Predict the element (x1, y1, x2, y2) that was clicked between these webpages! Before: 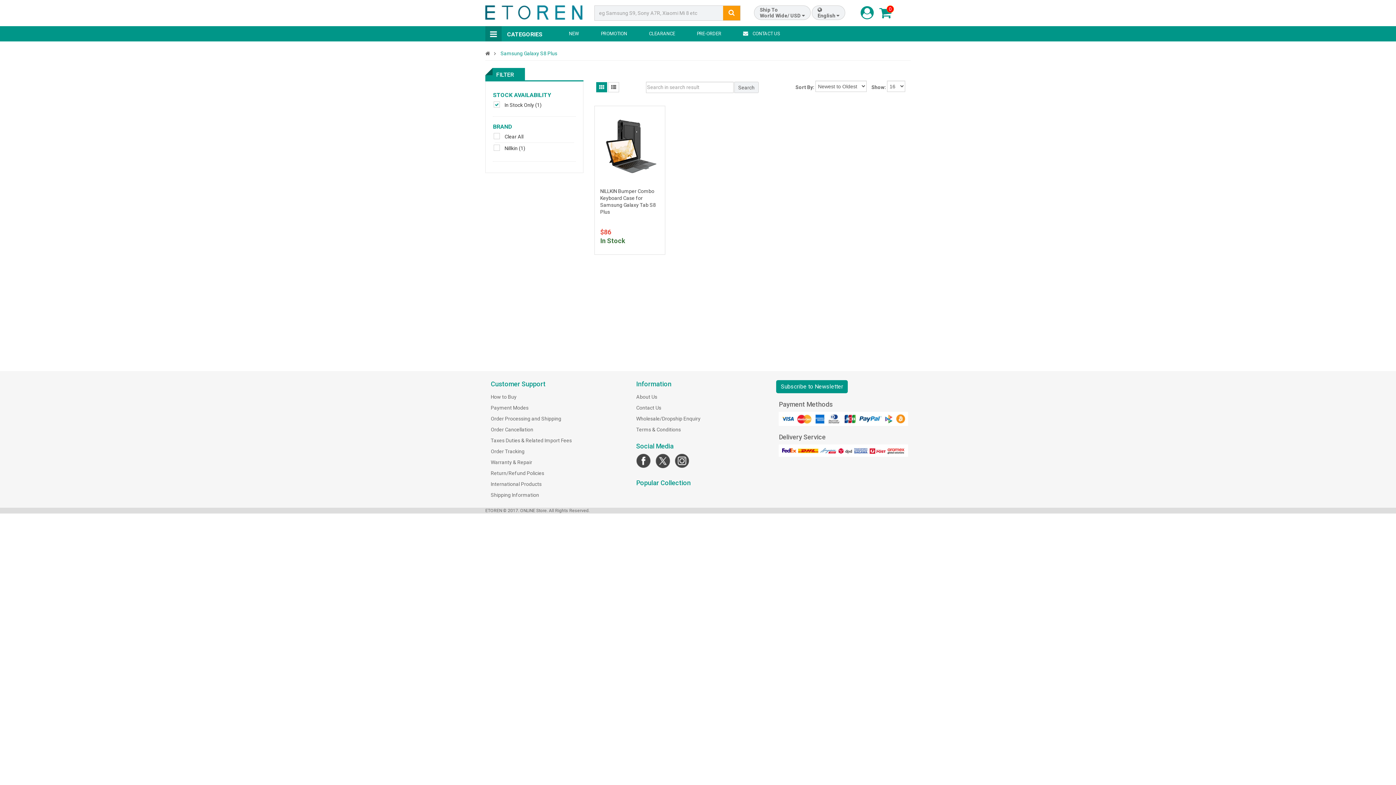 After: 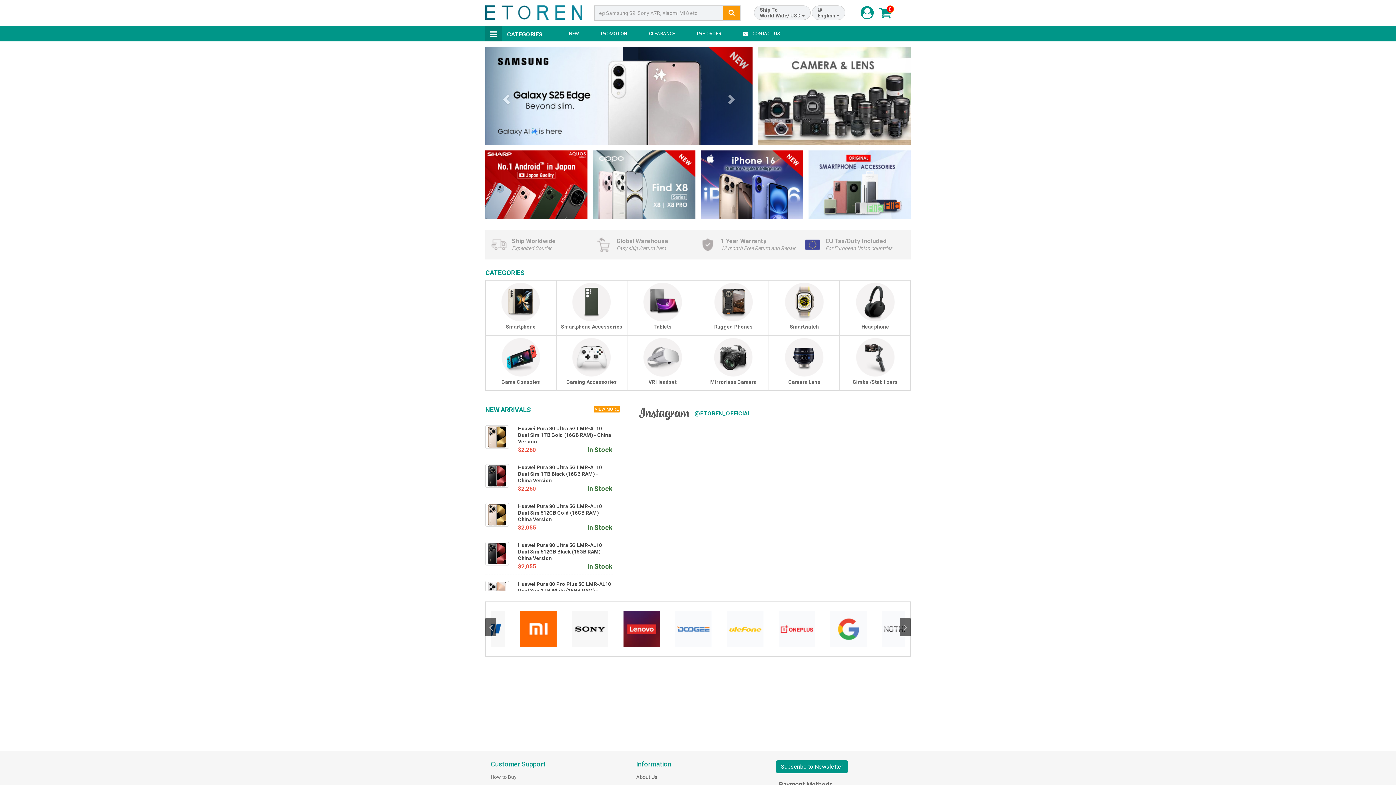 Action: bbox: (485, 50, 490, 56)